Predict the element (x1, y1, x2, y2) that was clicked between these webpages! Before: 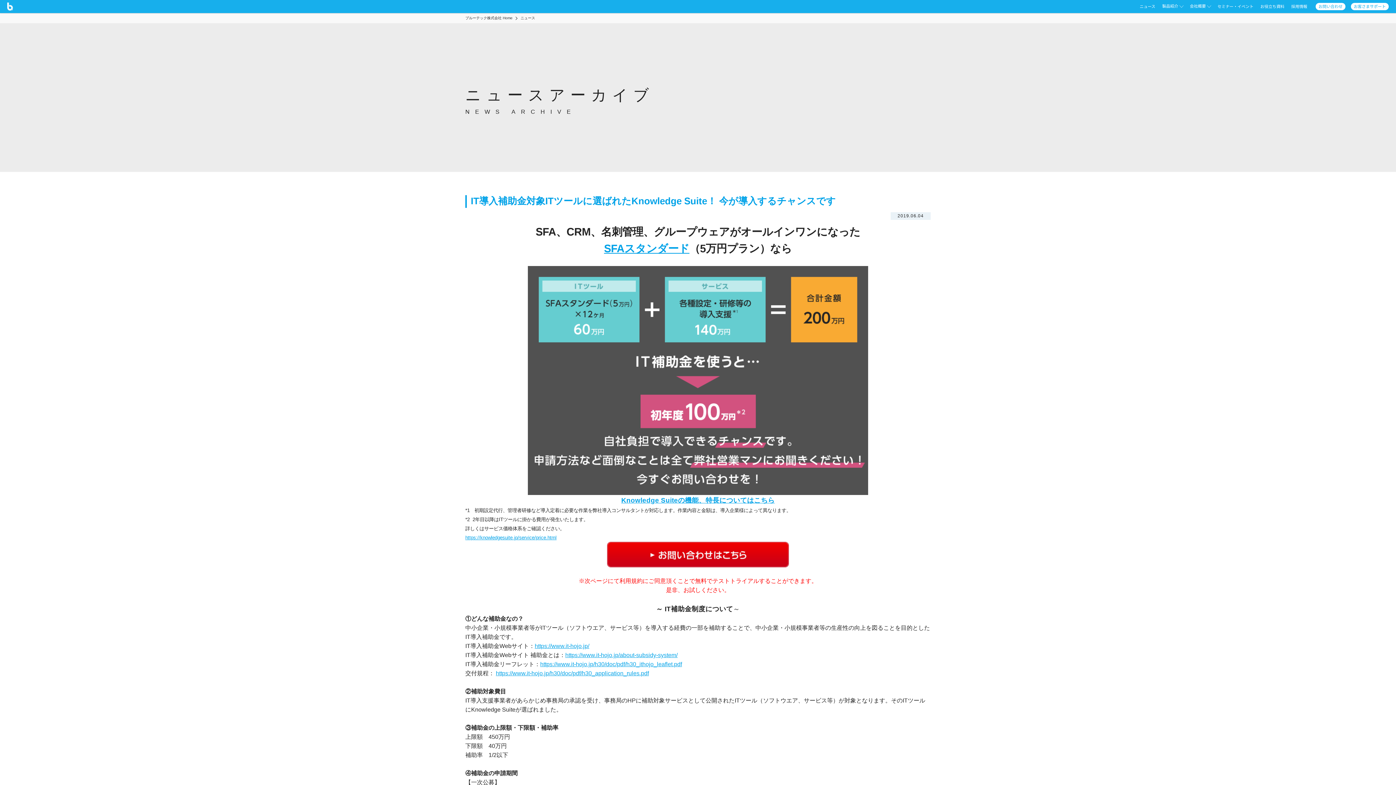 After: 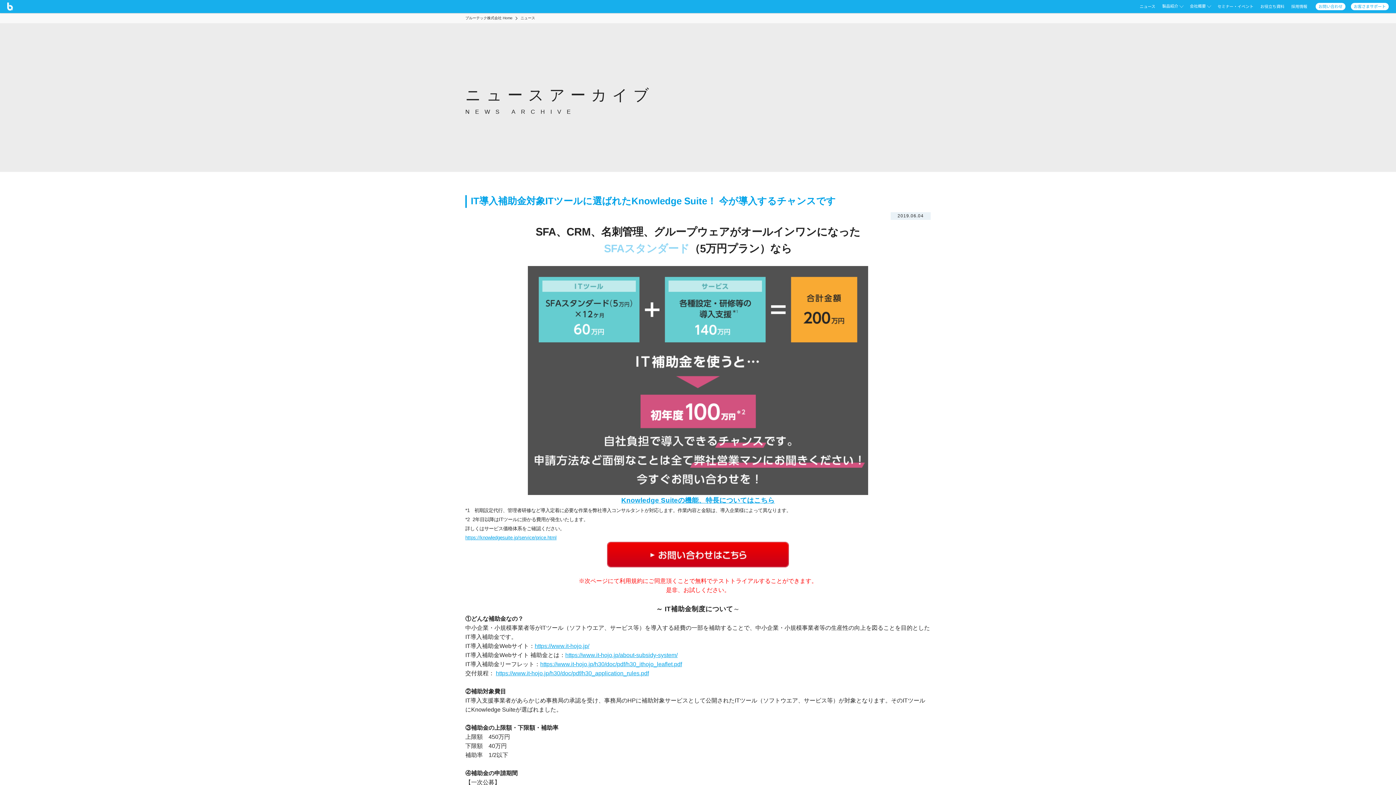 Action: bbox: (604, 242, 689, 254) label: SFAスタンダード